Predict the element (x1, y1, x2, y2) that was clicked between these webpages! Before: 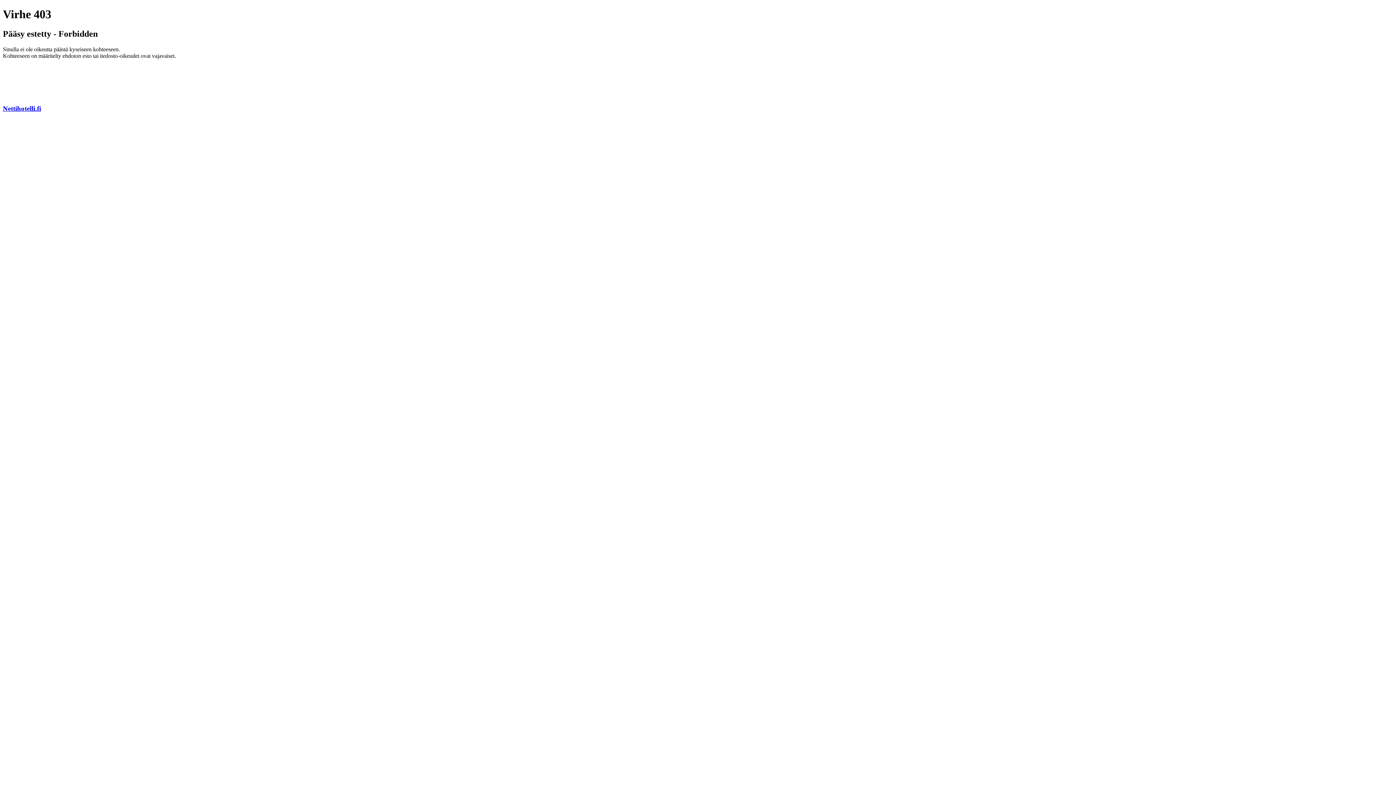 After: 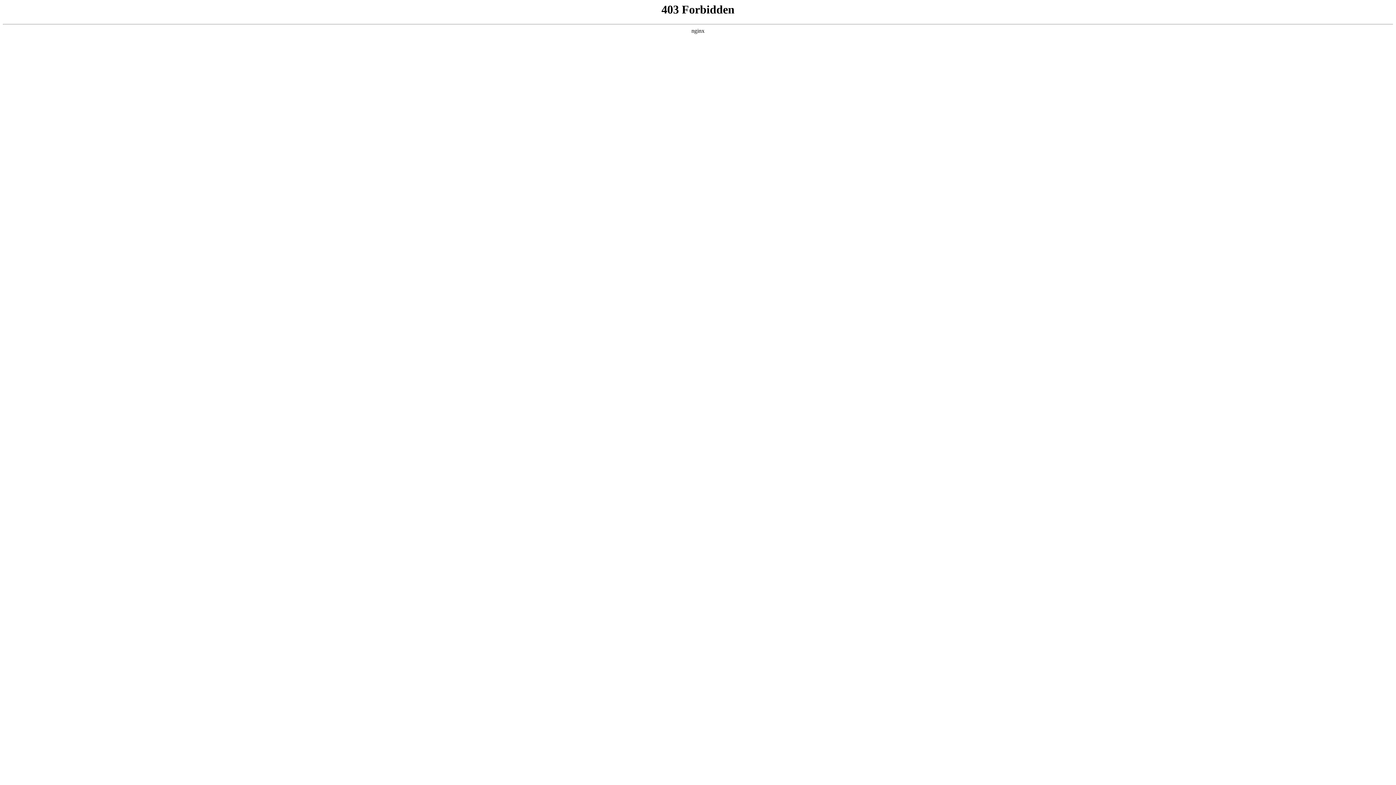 Action: bbox: (2, 104, 41, 112) label: Nettihotelli.fi